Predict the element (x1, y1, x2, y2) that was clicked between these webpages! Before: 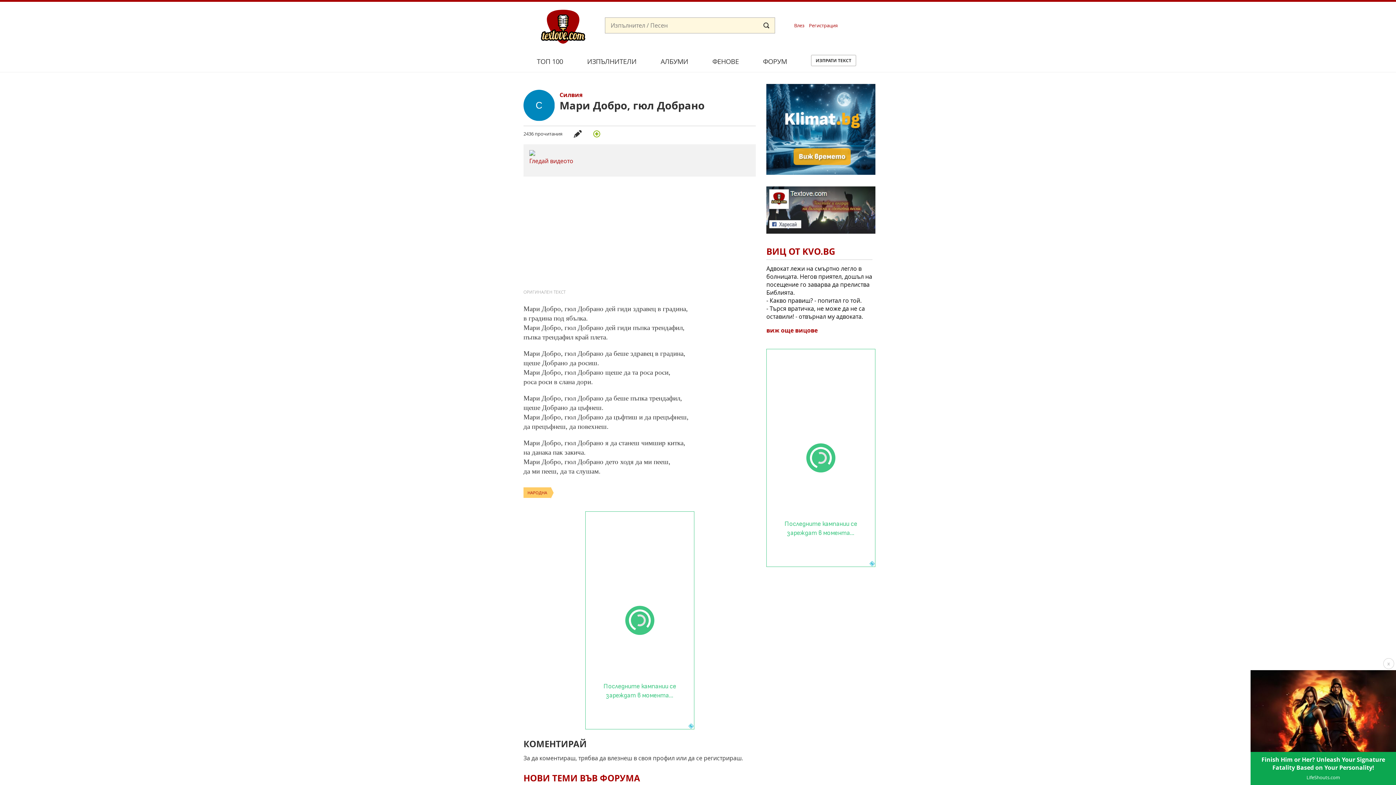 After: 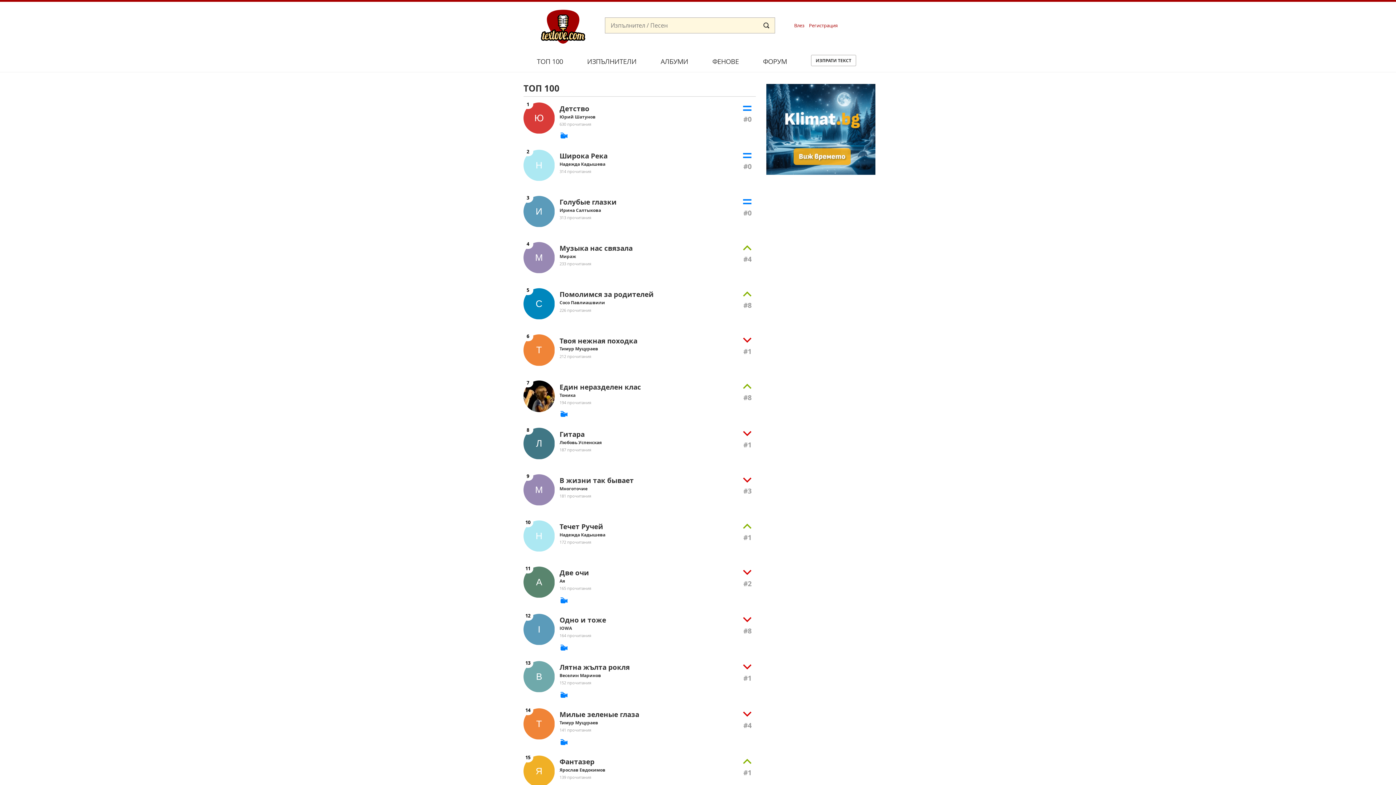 Action: bbox: (537, 57, 563, 65) label: ТОП 100